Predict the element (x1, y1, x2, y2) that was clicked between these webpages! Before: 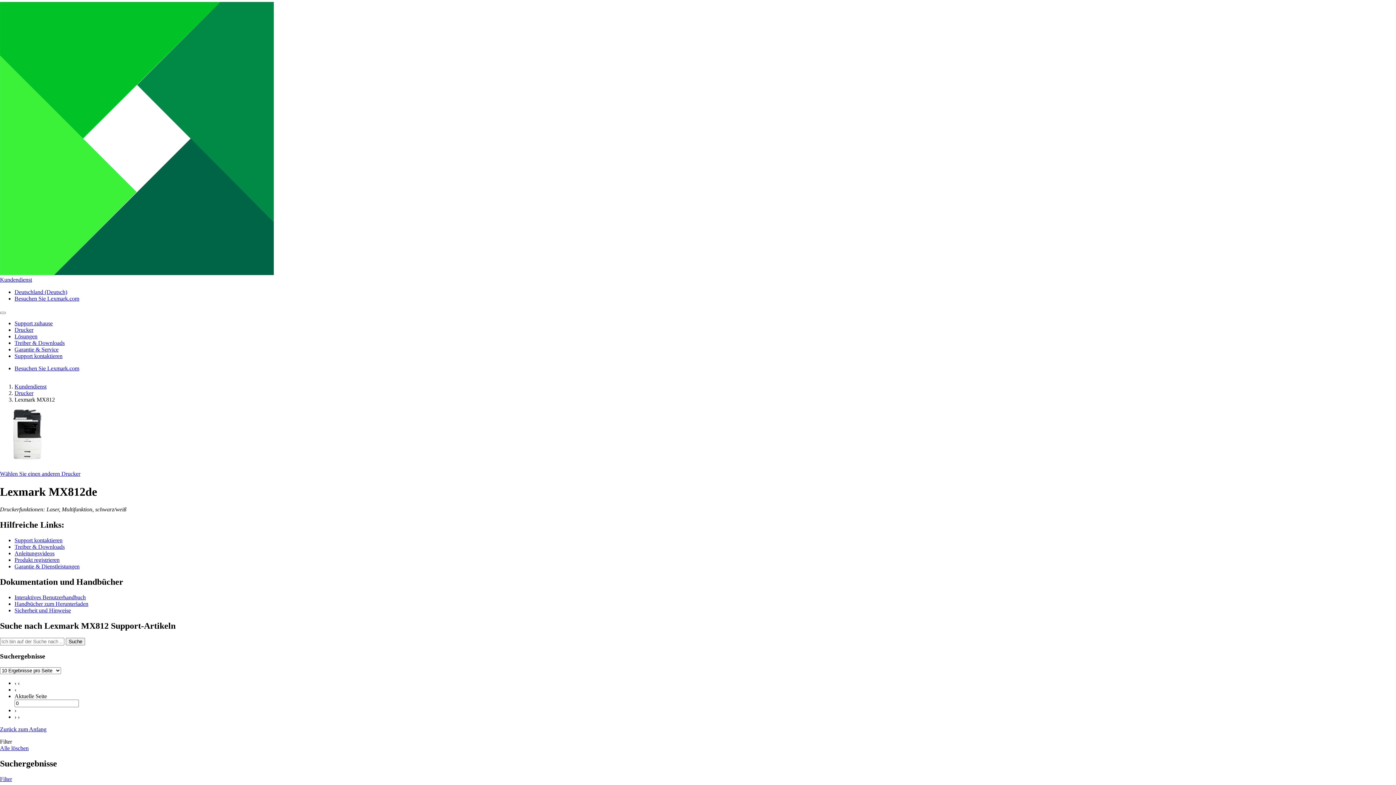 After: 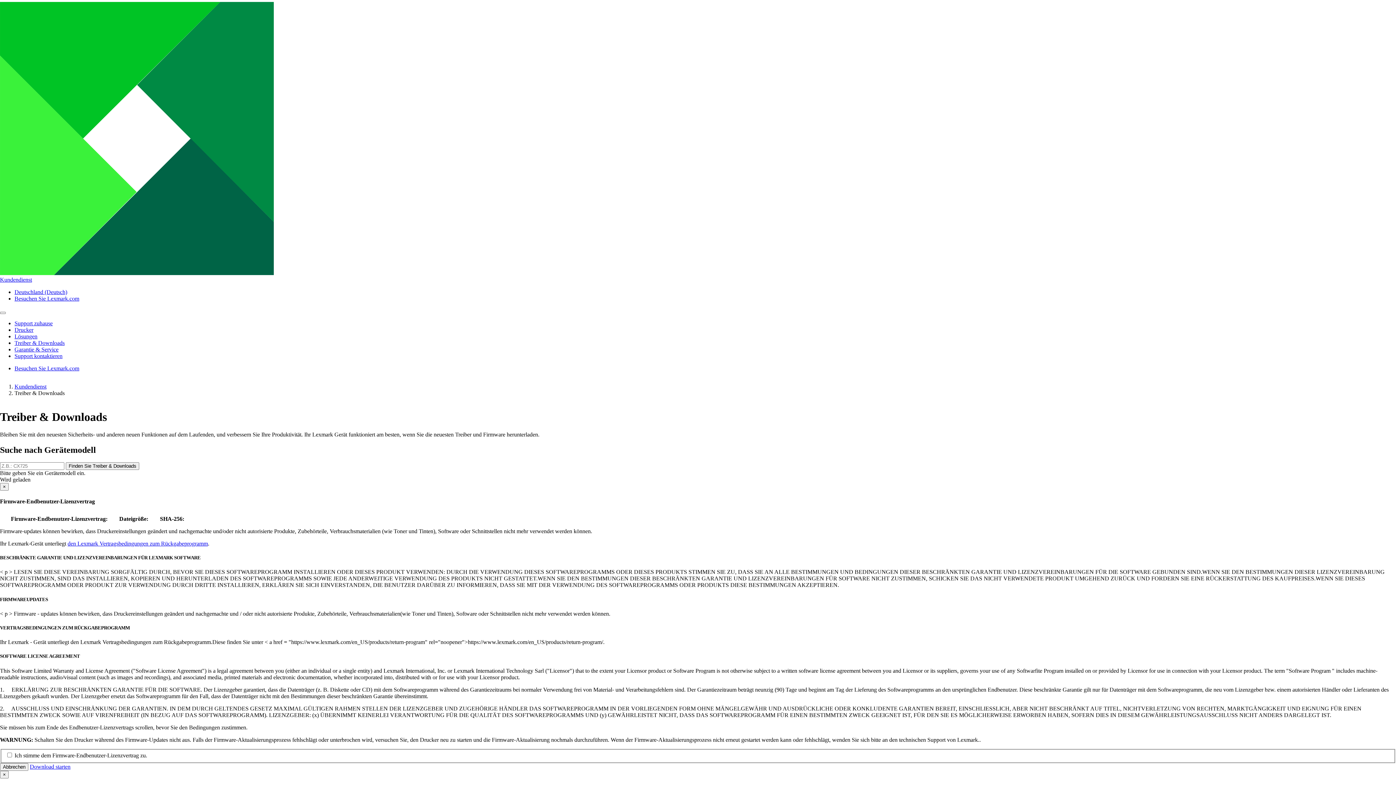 Action: label: Treiber & Downloads bbox: (14, 340, 64, 346)